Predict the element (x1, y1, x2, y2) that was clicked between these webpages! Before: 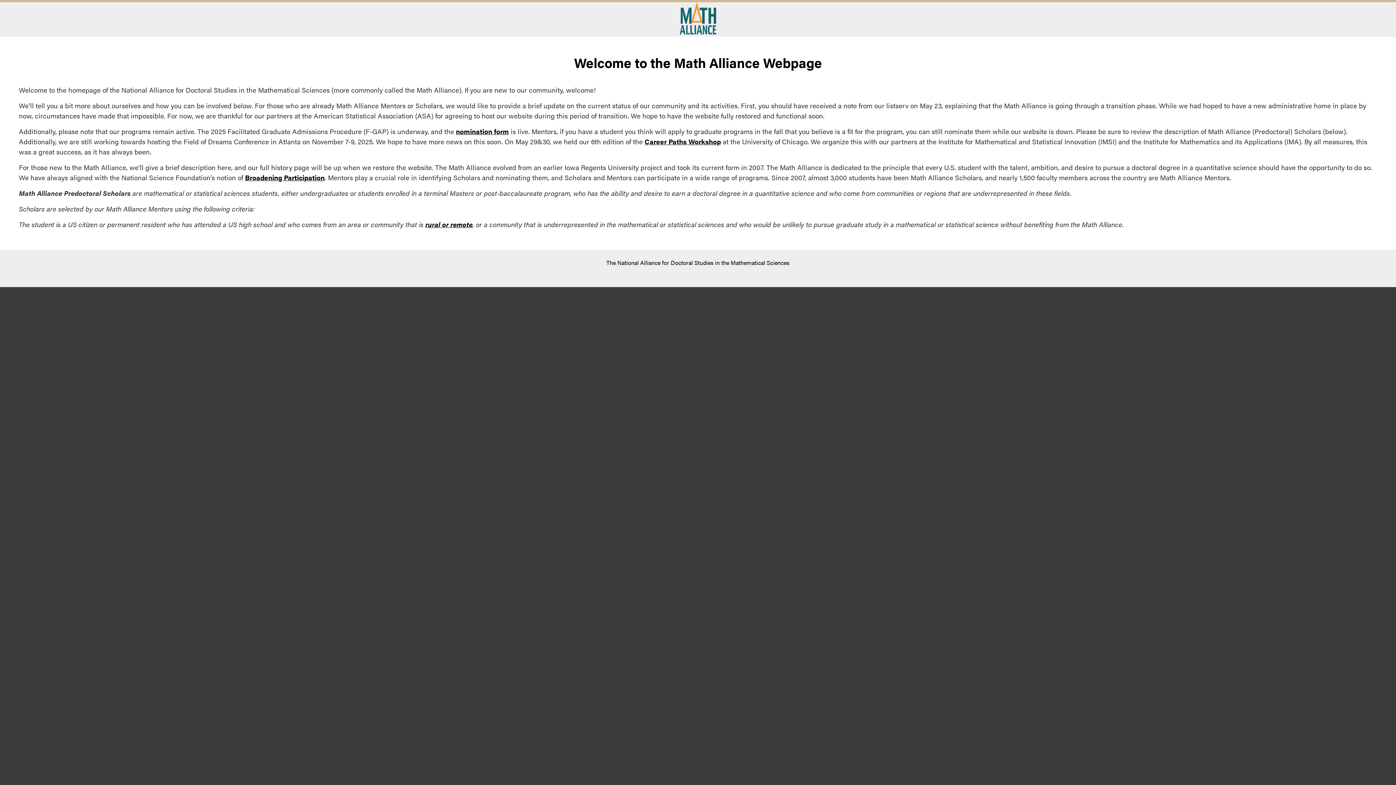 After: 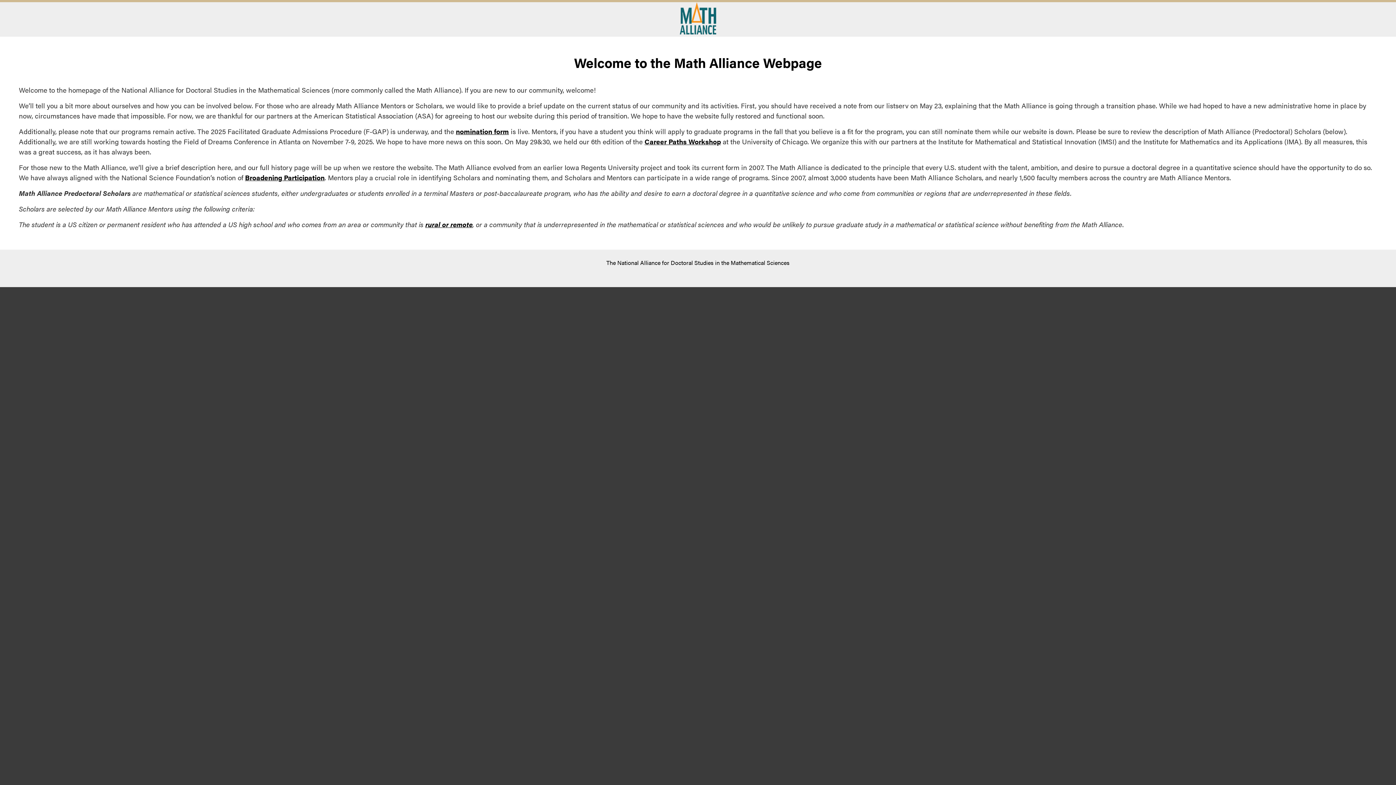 Action: bbox: (680, 28, 716, 36)